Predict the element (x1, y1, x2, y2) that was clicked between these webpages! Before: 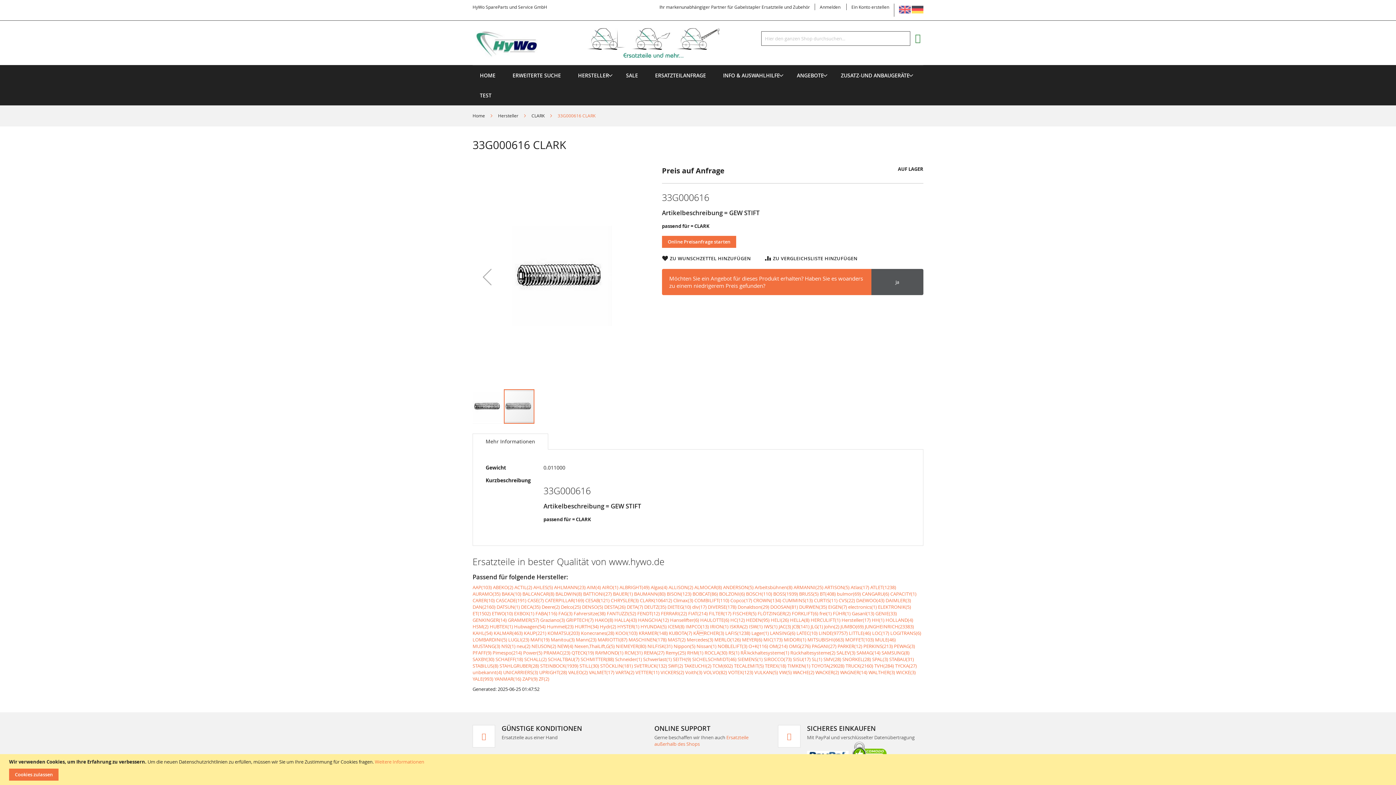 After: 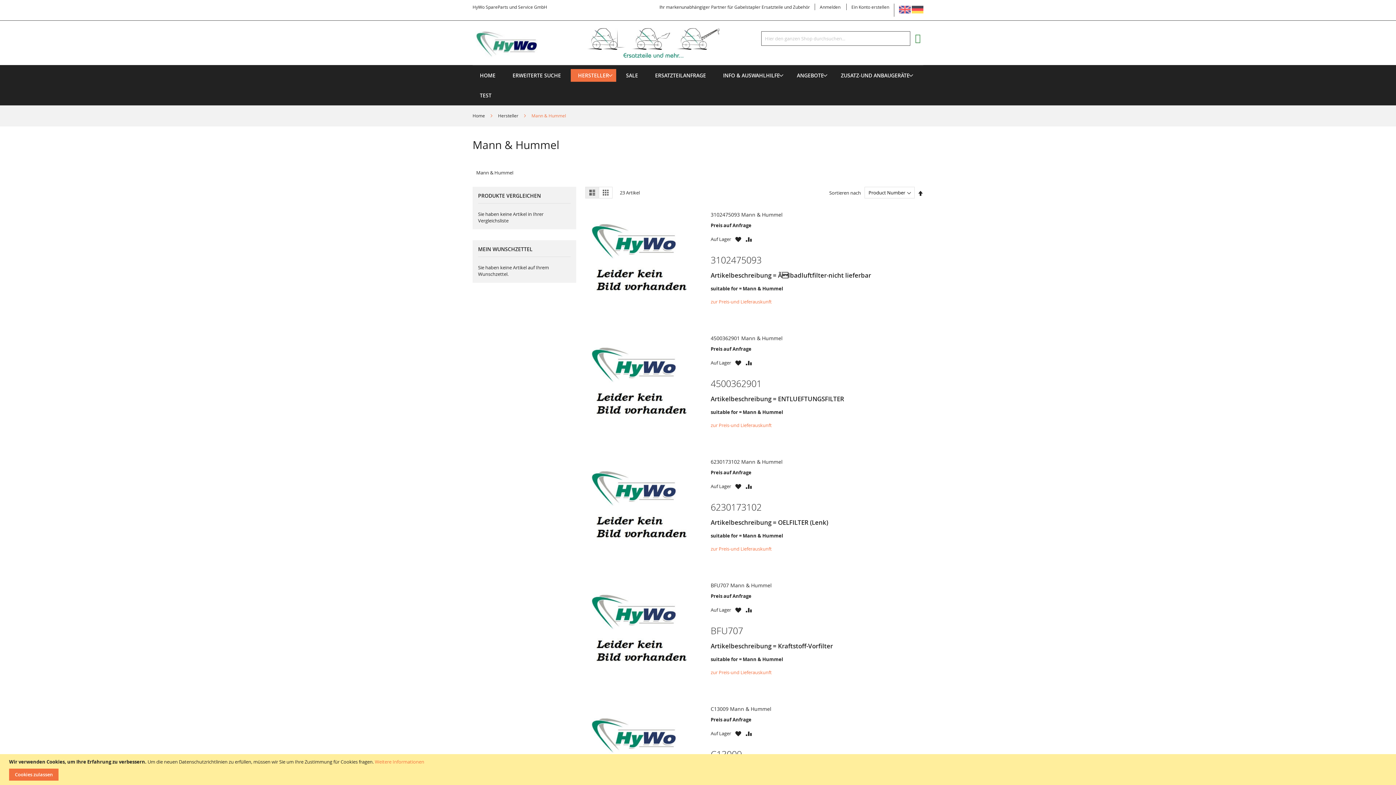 Action: bbox: (576, 636, 596, 643) label: Mann(23)